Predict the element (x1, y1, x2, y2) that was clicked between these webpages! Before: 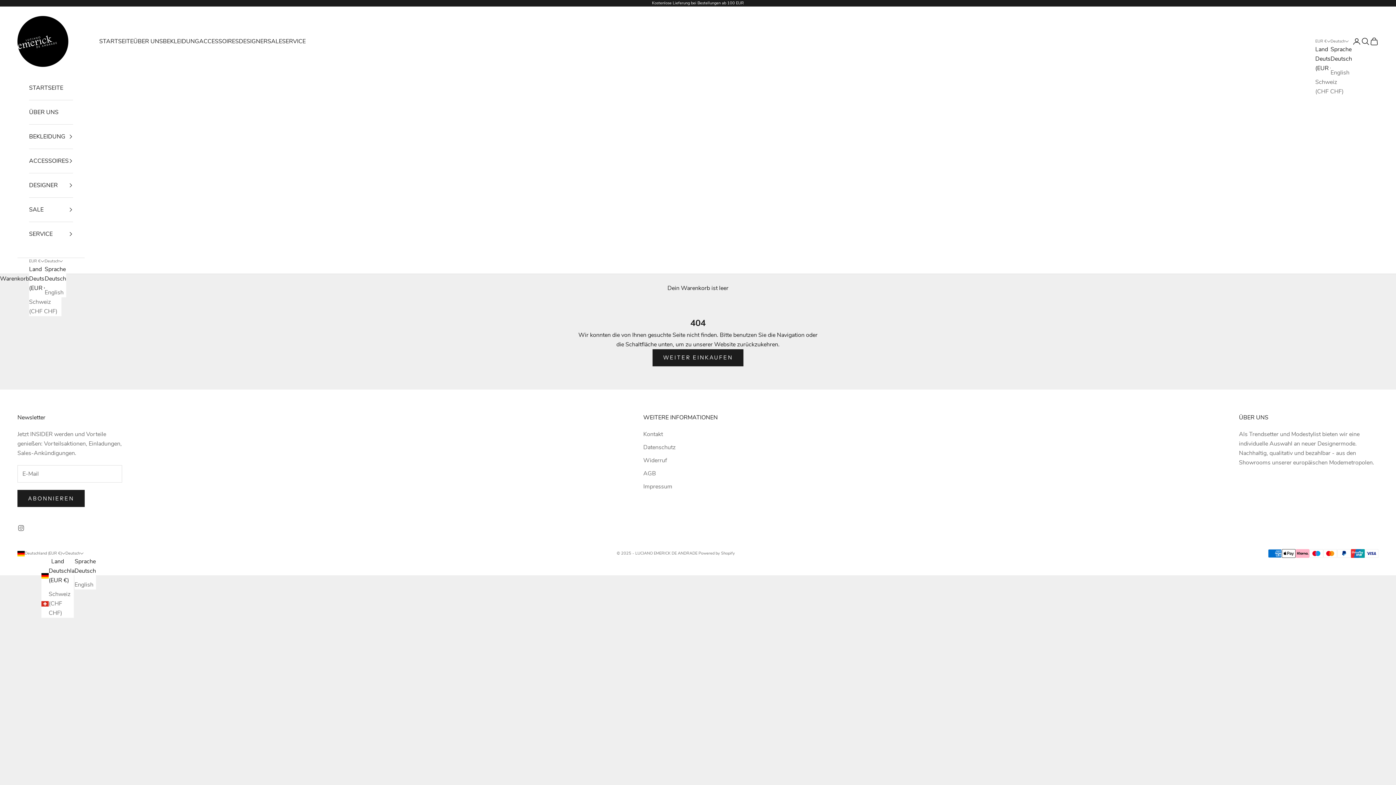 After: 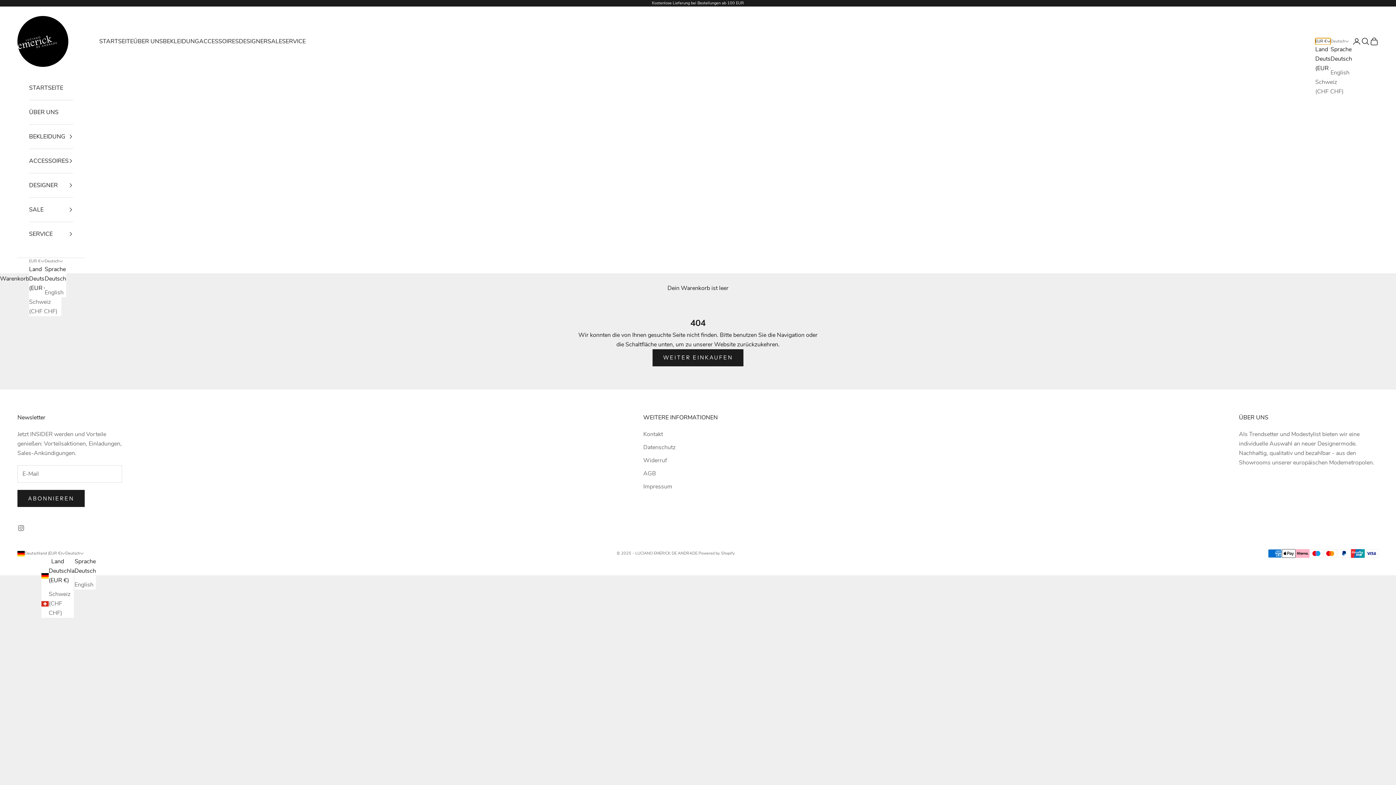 Action: bbox: (1315, 38, 1330, 44) label: Land oder Währung ändern